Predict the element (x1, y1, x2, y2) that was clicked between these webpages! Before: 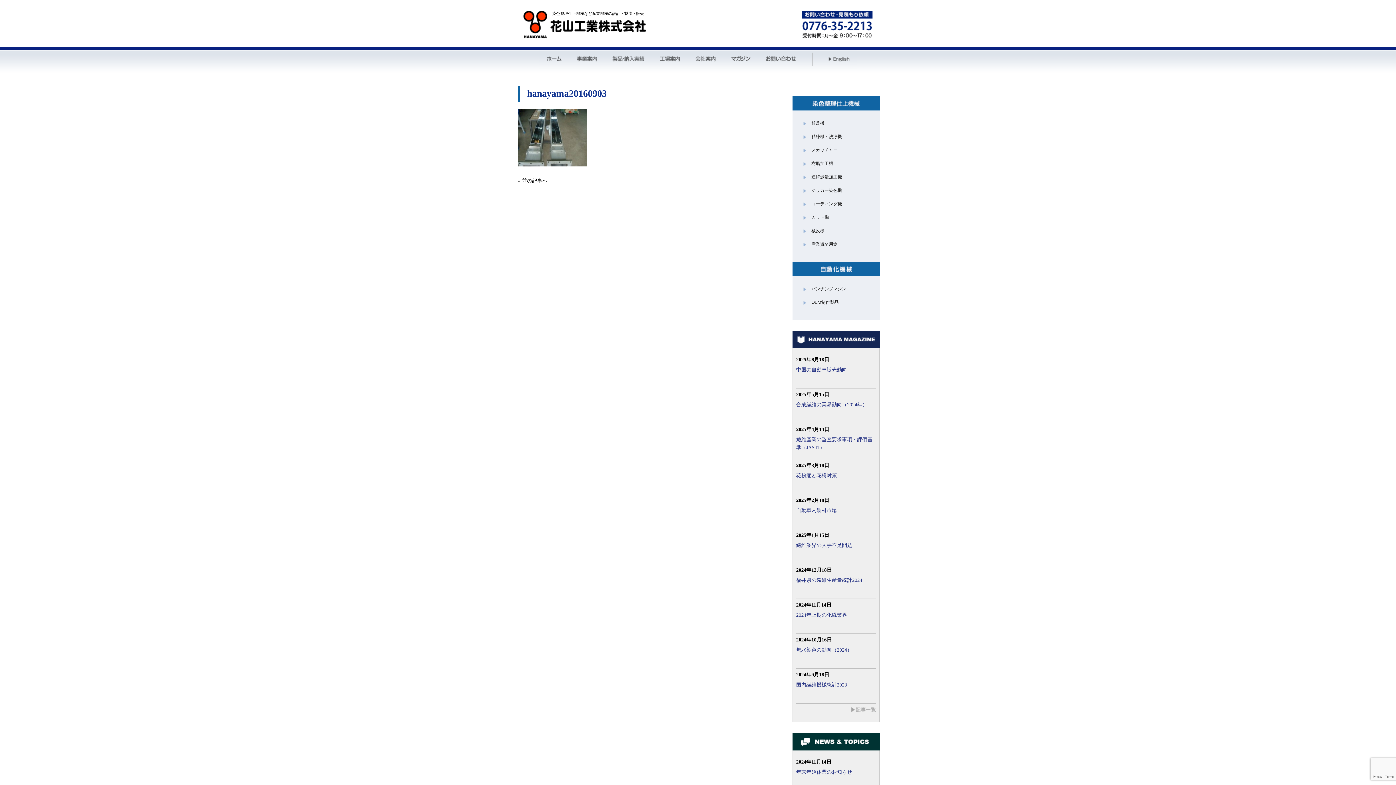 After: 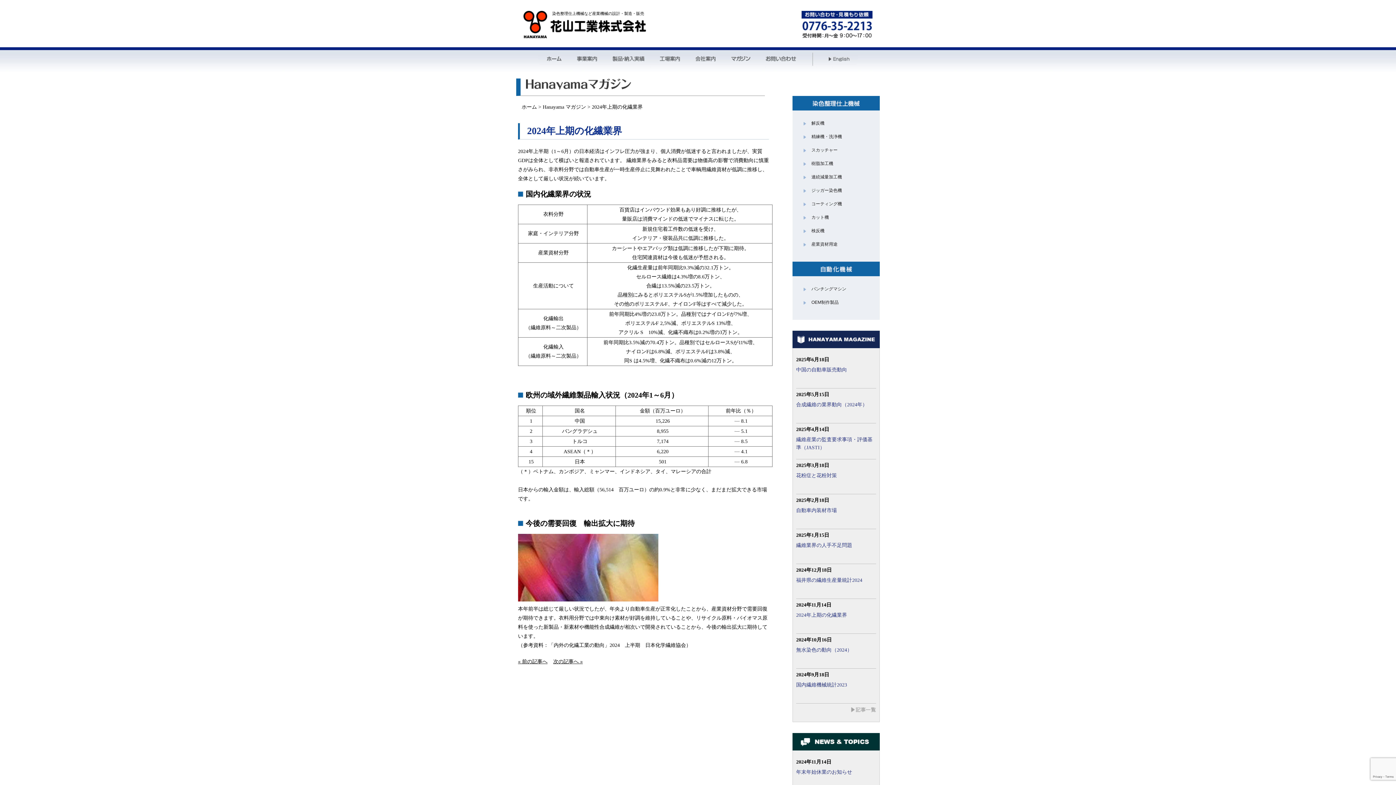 Action: label: 2024年上期の化繊業界 bbox: (796, 612, 847, 618)